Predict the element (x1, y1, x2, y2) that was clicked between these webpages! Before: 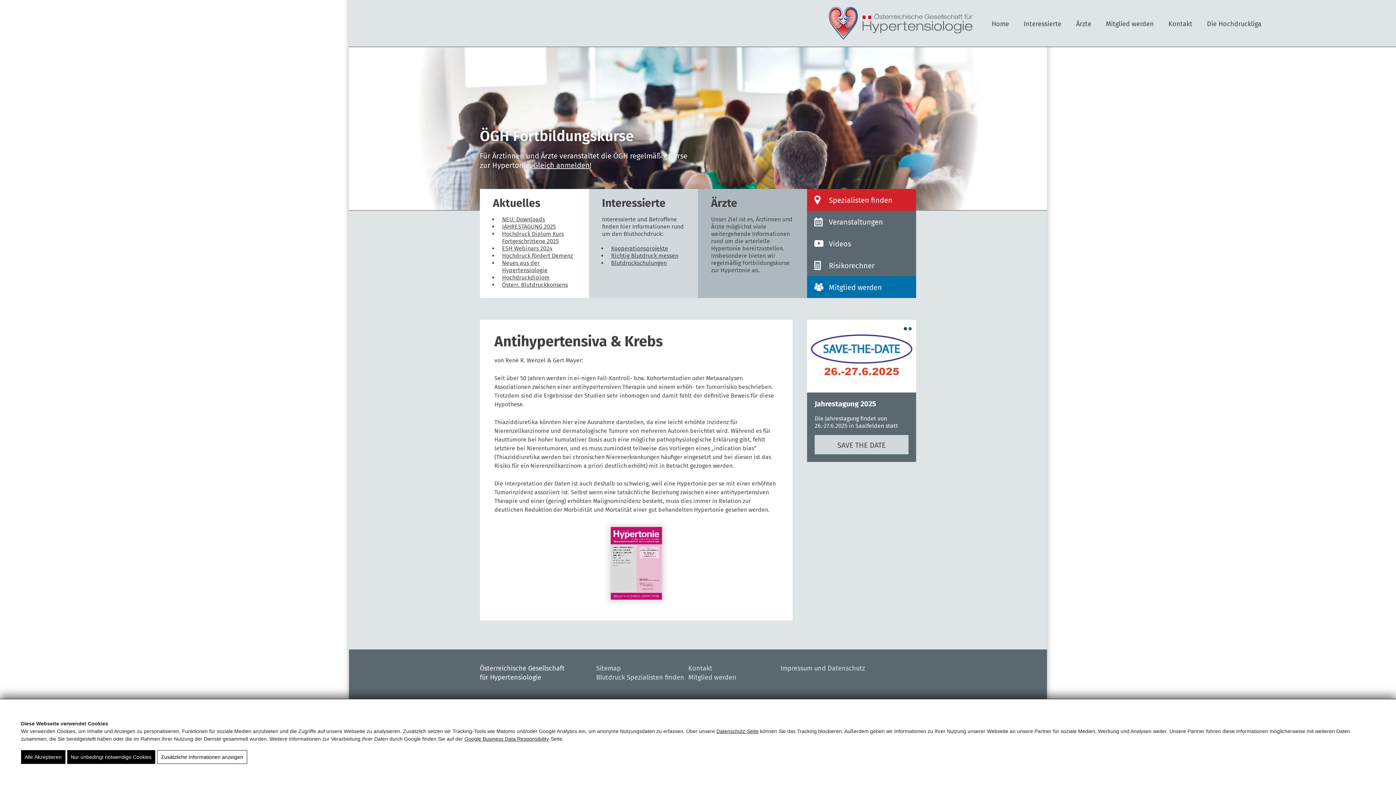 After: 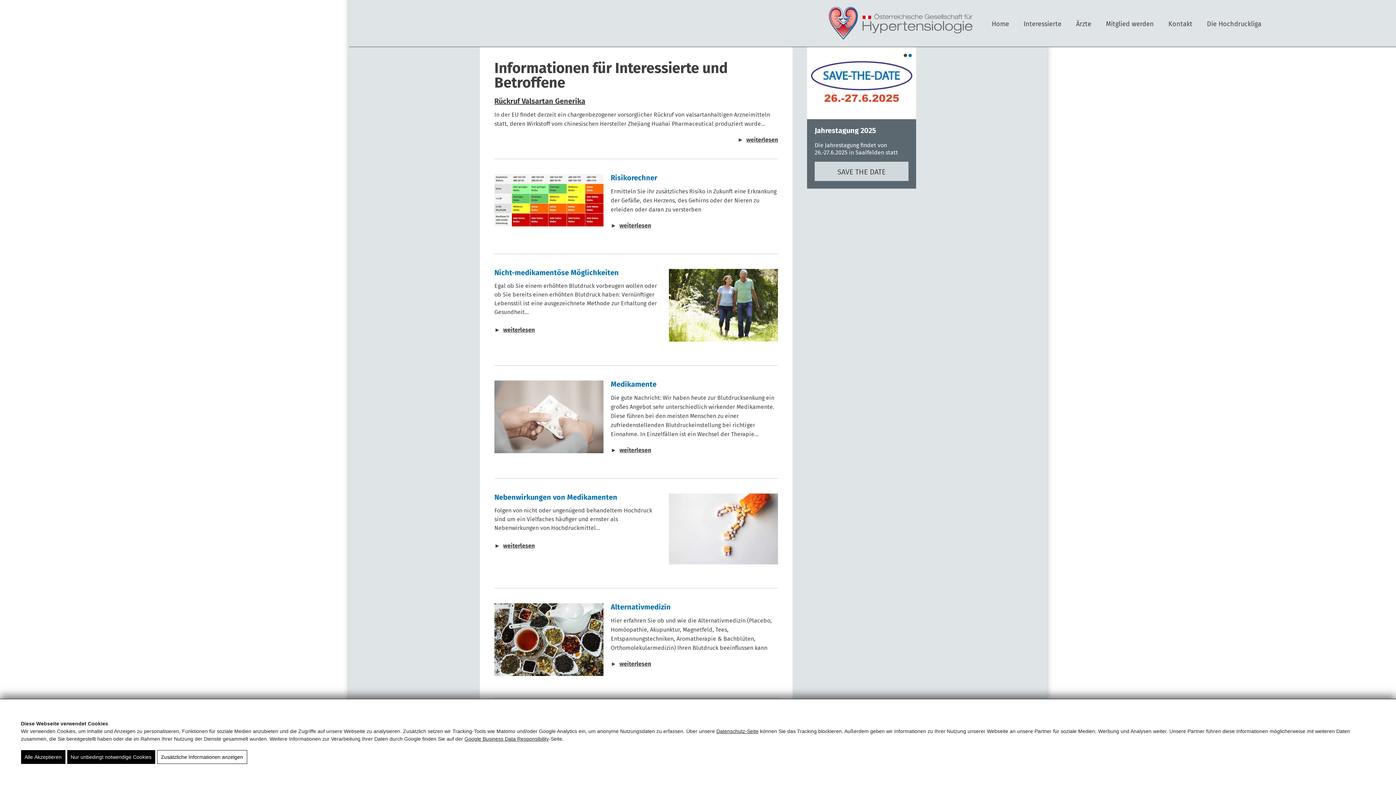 Action: bbox: (1020, 17, 1065, 30) label: Interessierte